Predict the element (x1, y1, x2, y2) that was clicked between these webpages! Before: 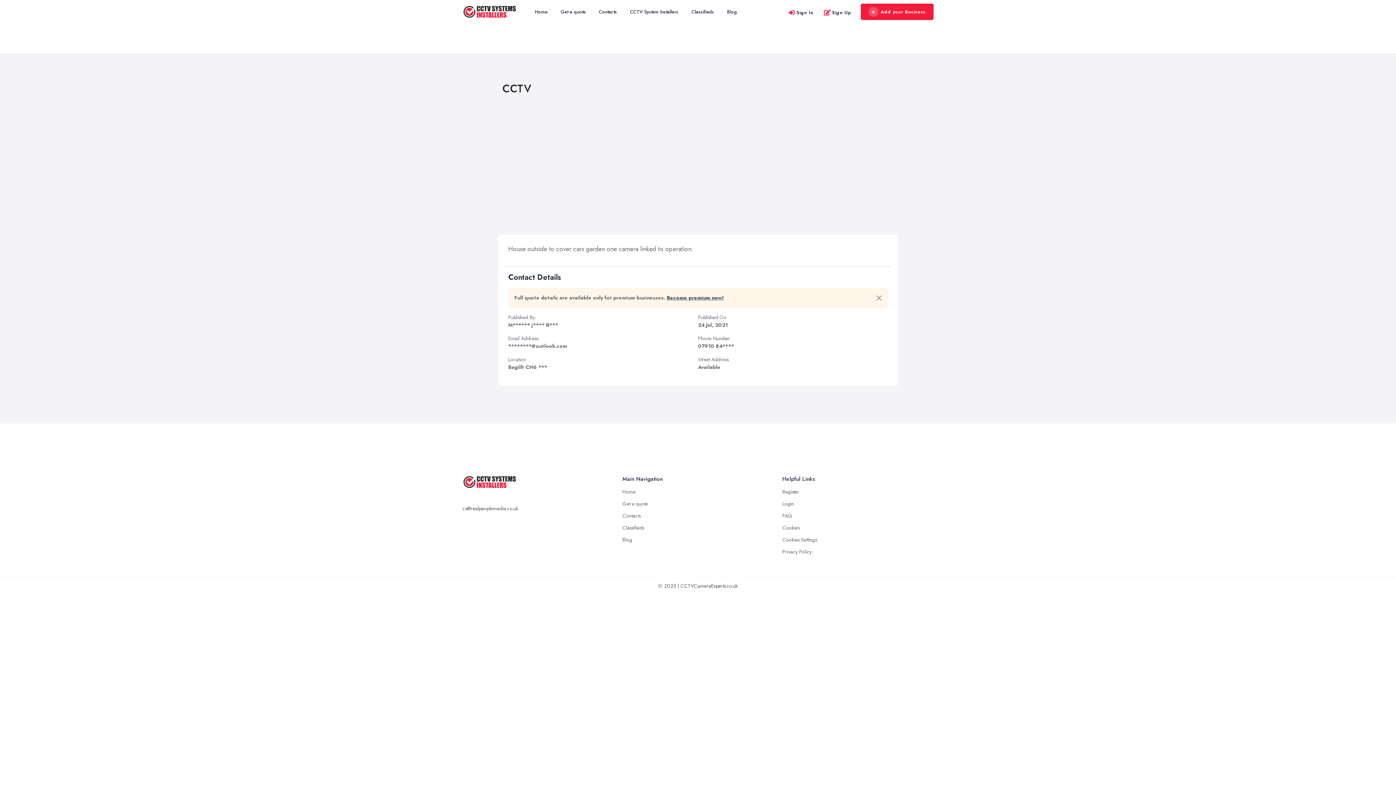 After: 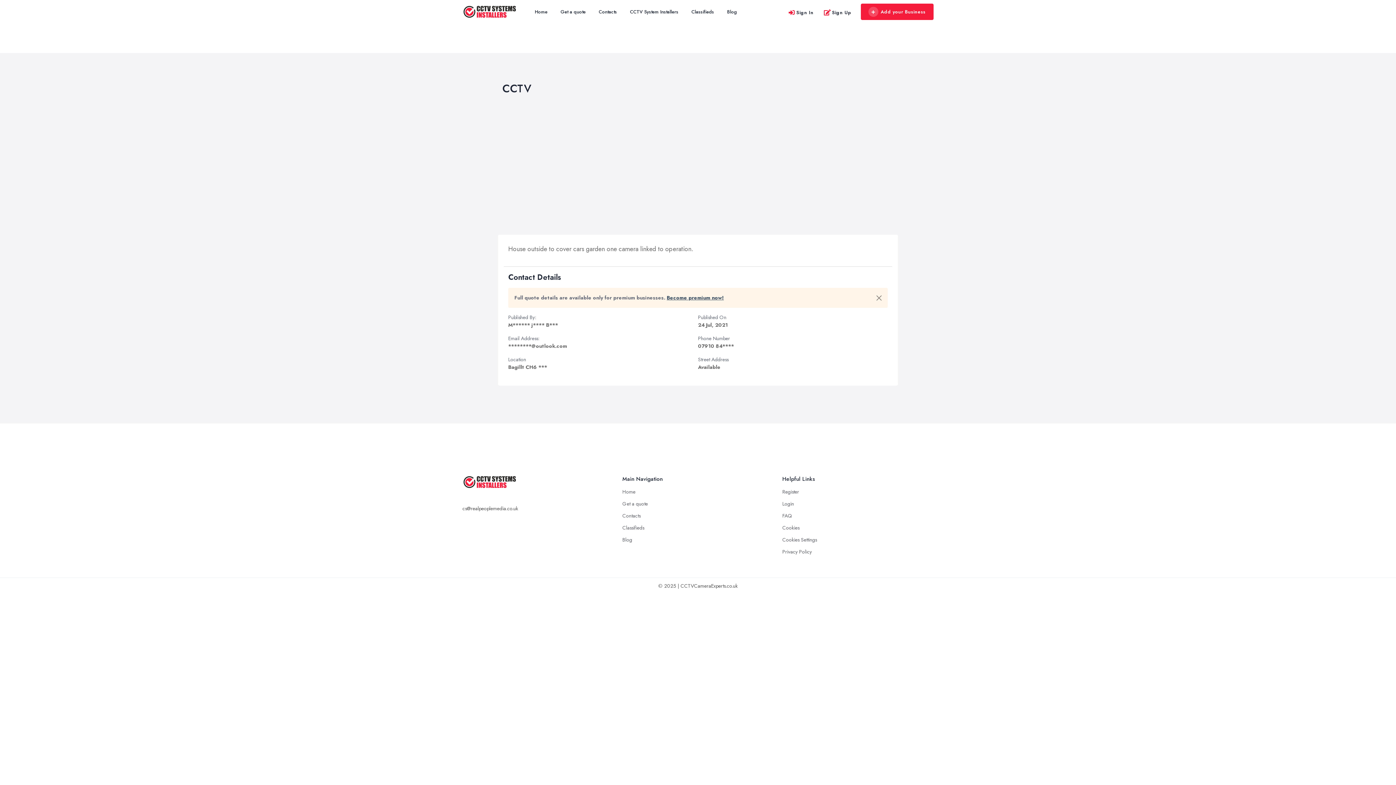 Action: label: Cookies Settings bbox: (782, 536, 817, 543)